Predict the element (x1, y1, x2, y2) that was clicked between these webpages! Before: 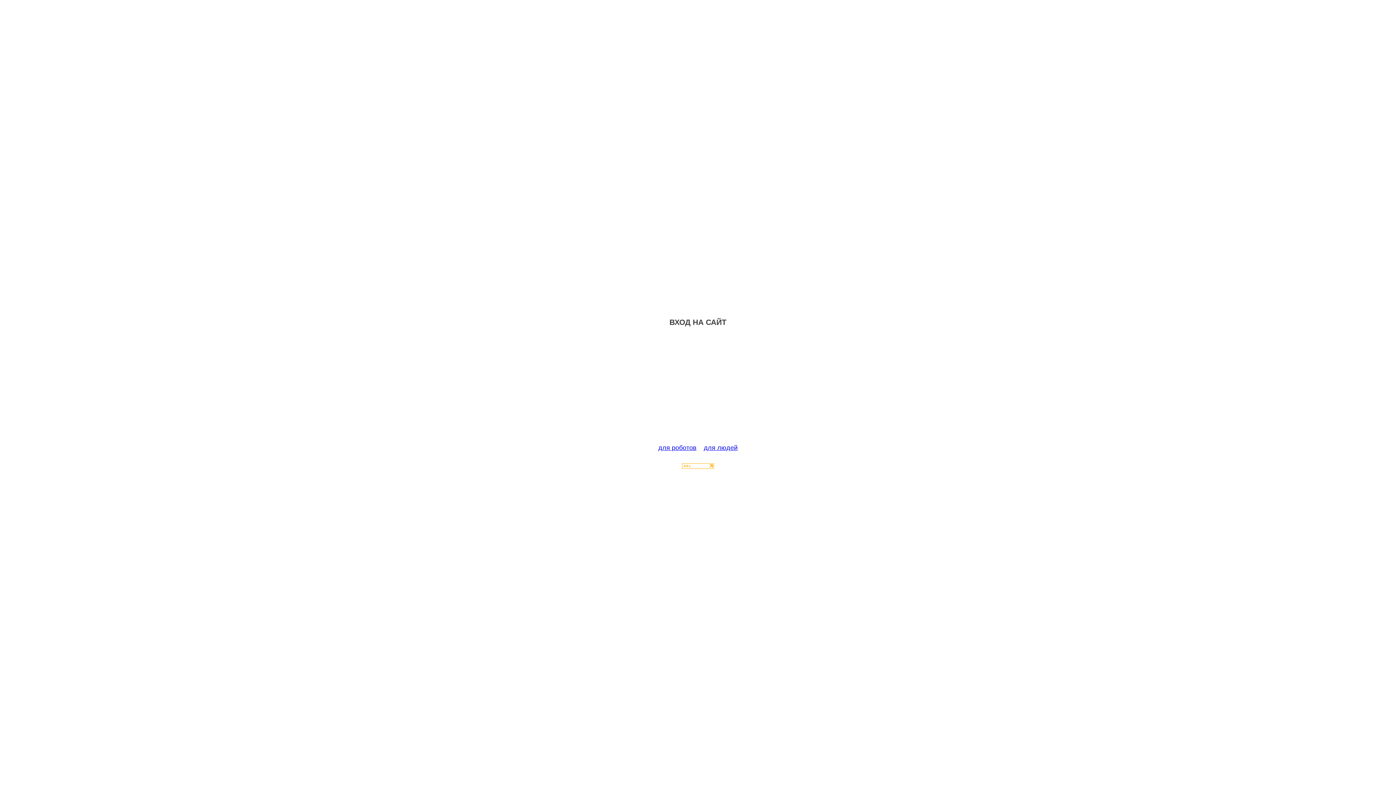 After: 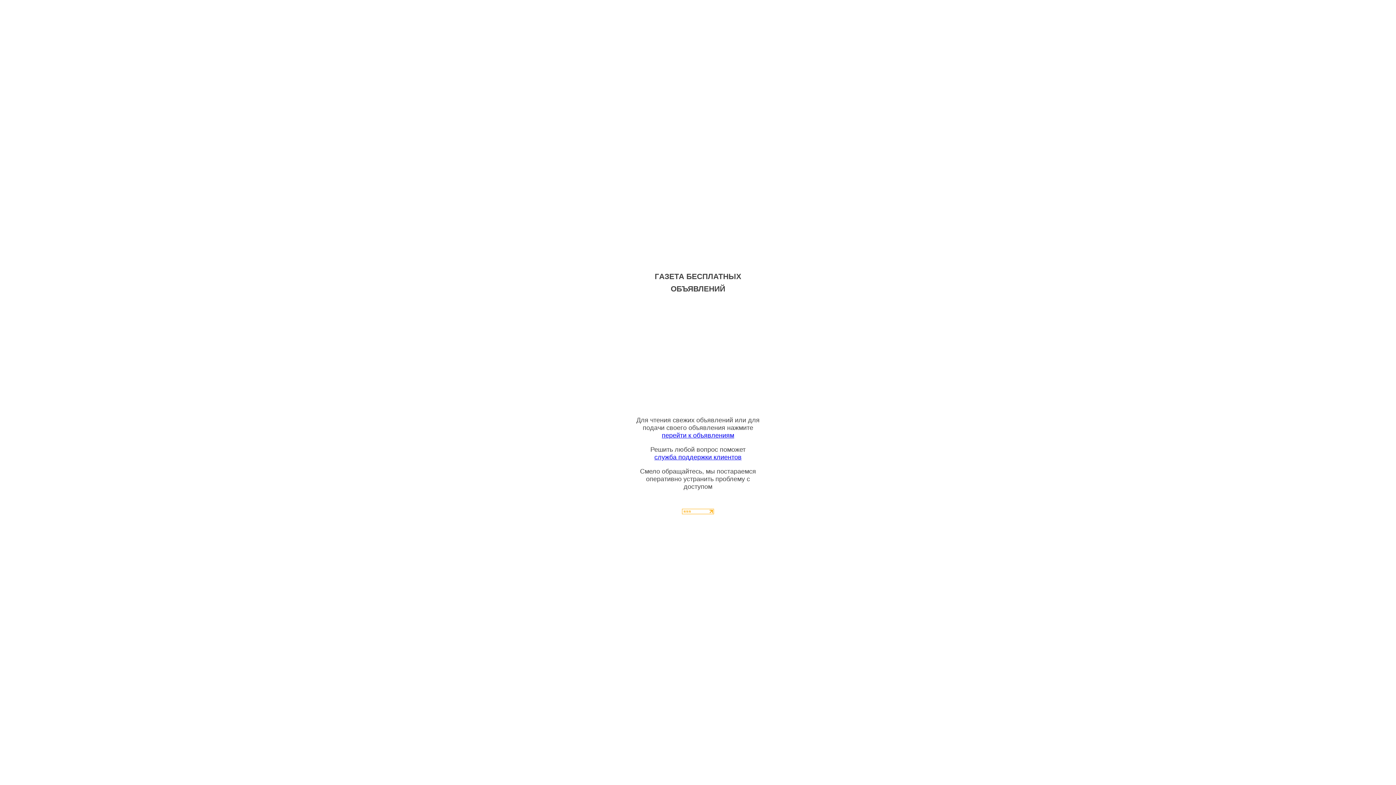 Action: label: для людей bbox: (704, 444, 737, 451)